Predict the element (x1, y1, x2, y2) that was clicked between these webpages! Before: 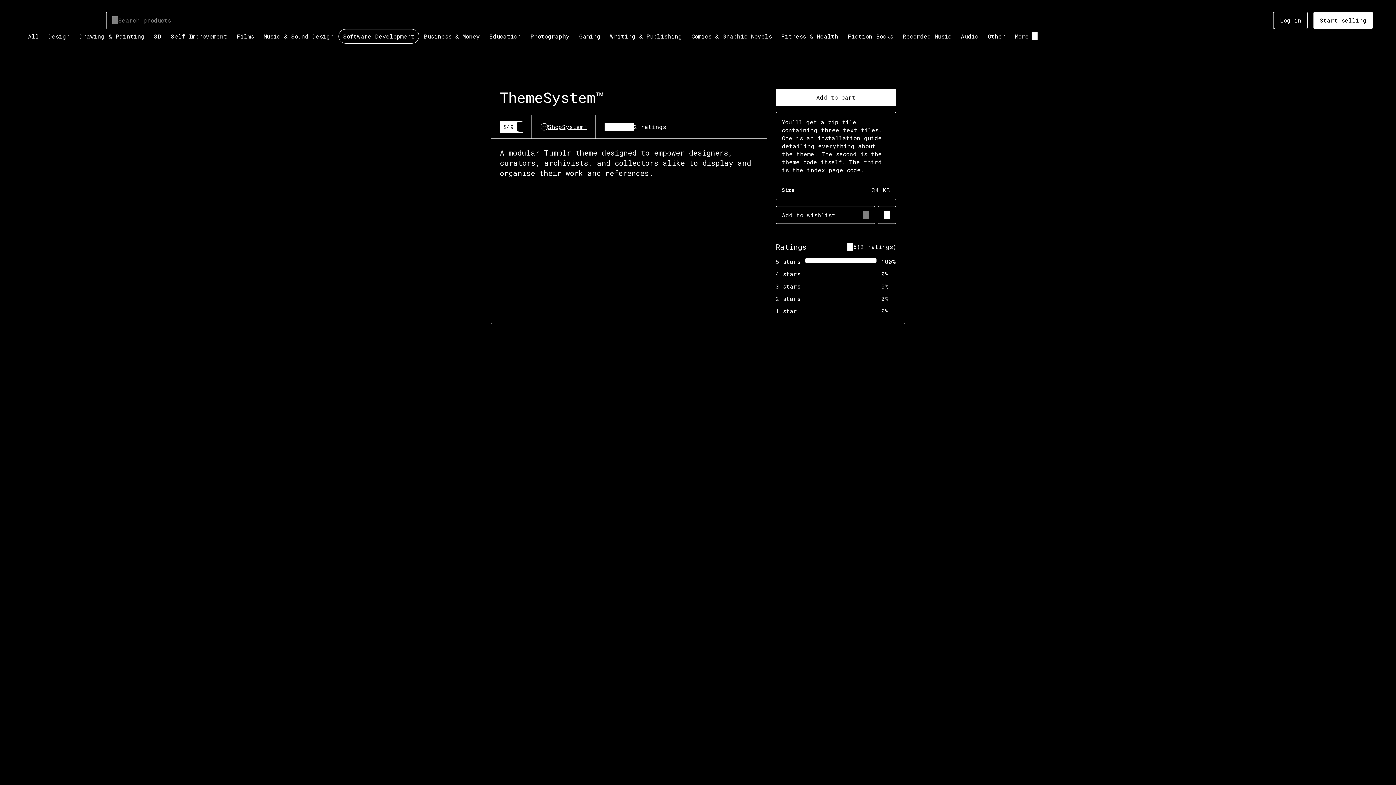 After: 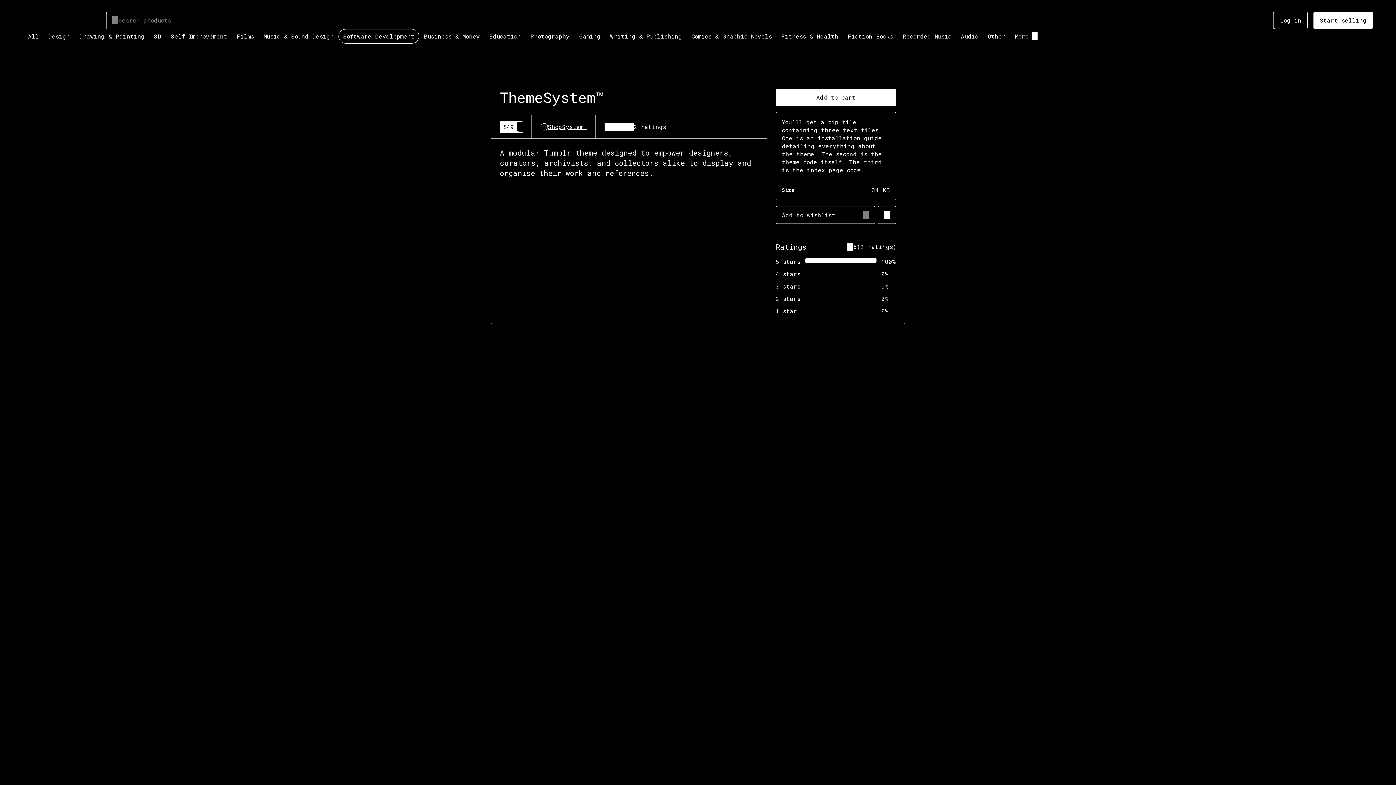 Action: label: ShopSystem™ bbox: (540, 123, 586, 131)